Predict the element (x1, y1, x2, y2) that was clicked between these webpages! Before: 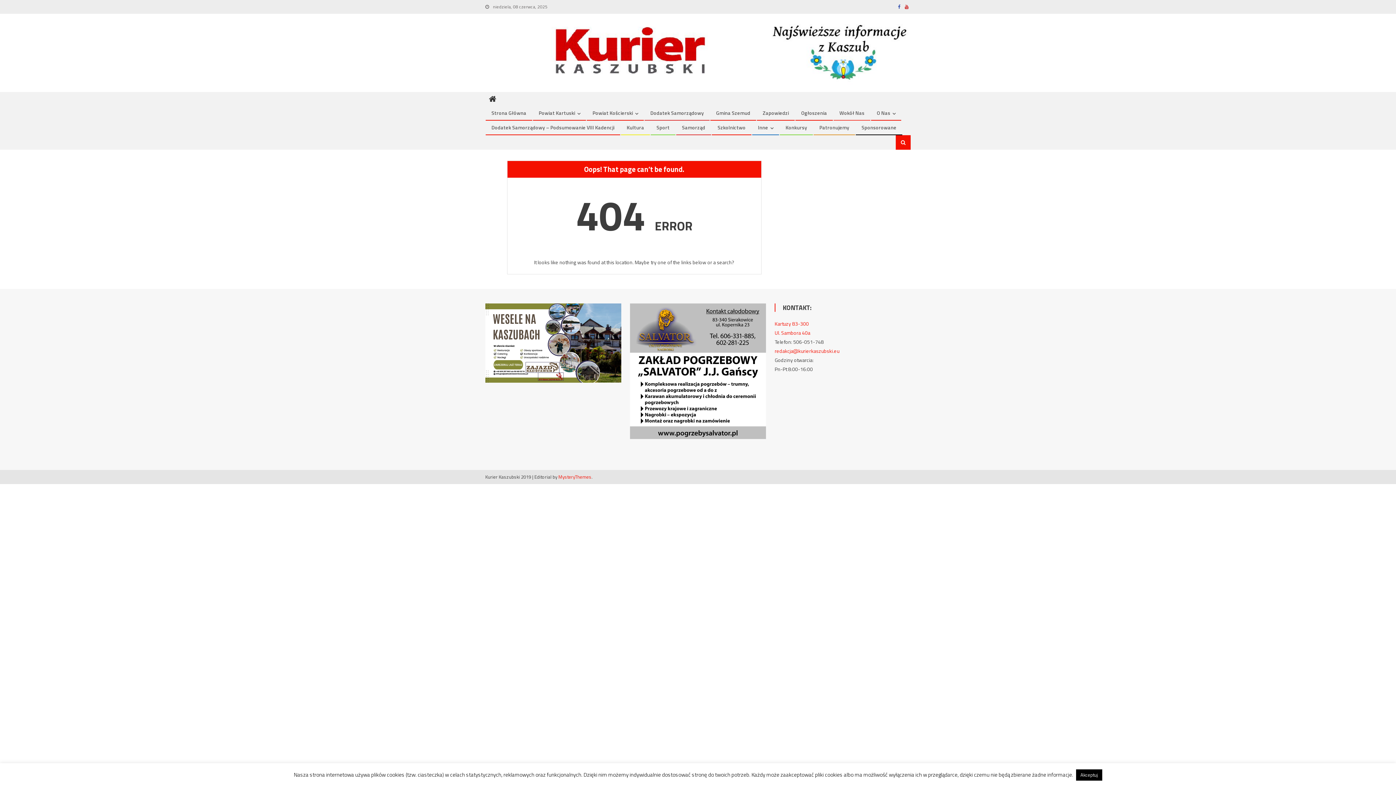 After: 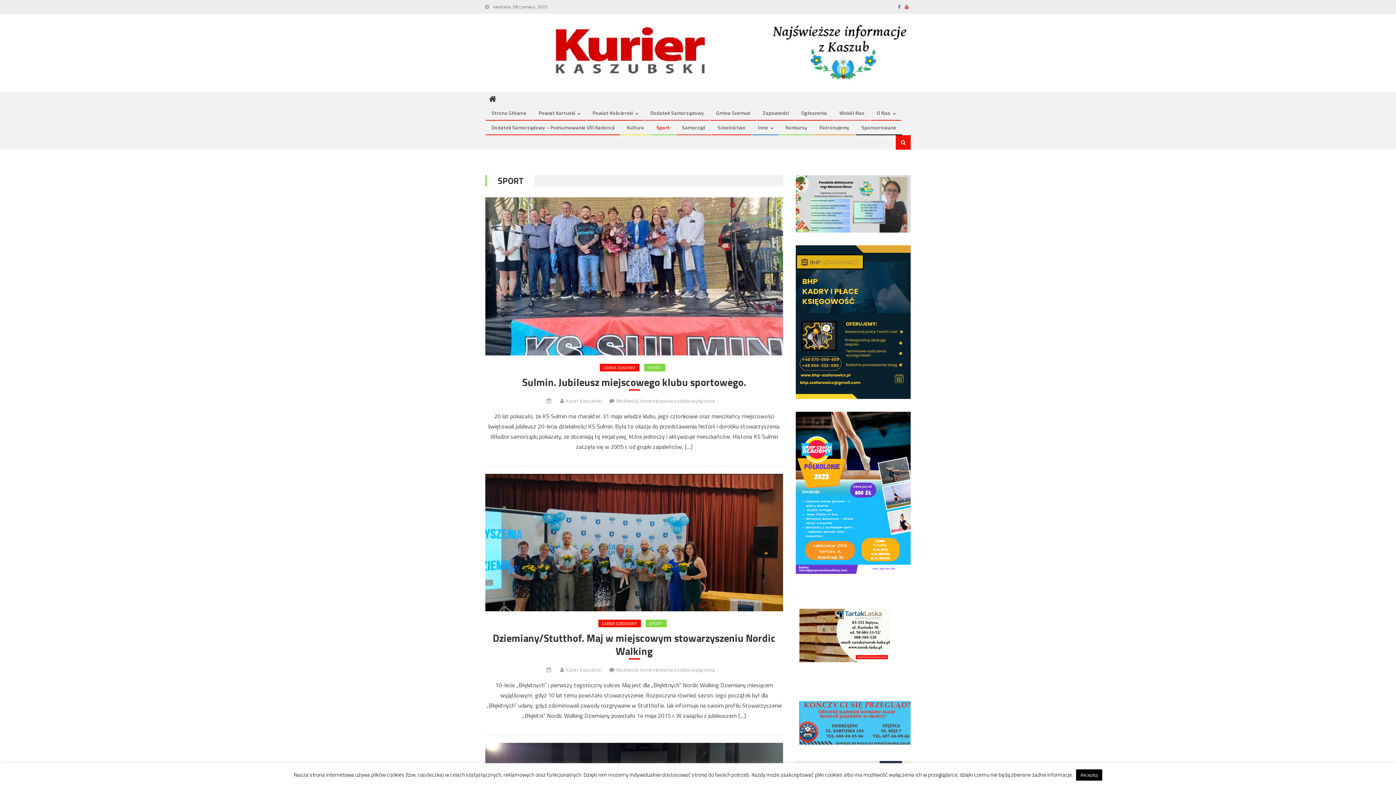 Action: bbox: (651, 120, 675, 134) label: Sport